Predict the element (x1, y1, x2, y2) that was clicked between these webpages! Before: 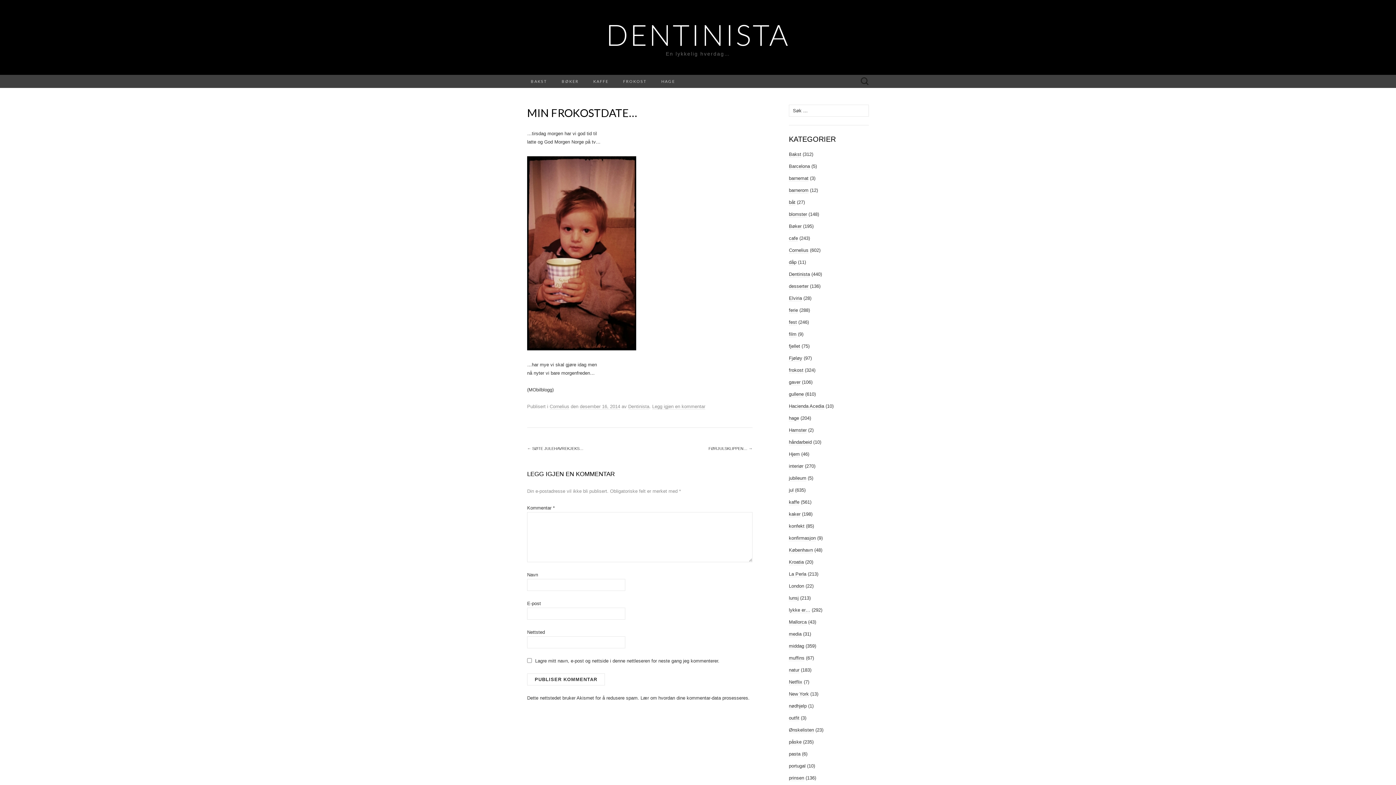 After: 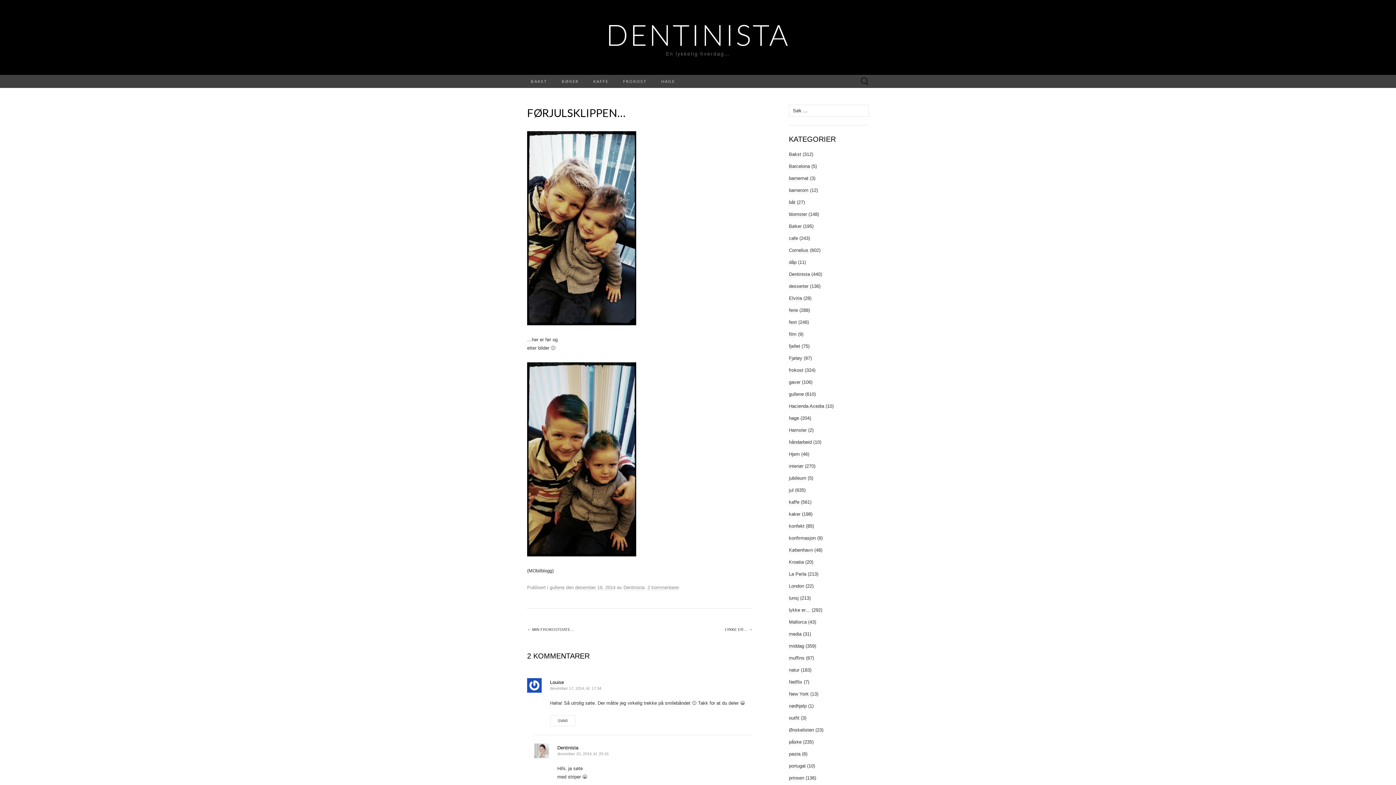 Action: bbox: (708, 444, 752, 453) label: FØRJULSKLIPPEN… →